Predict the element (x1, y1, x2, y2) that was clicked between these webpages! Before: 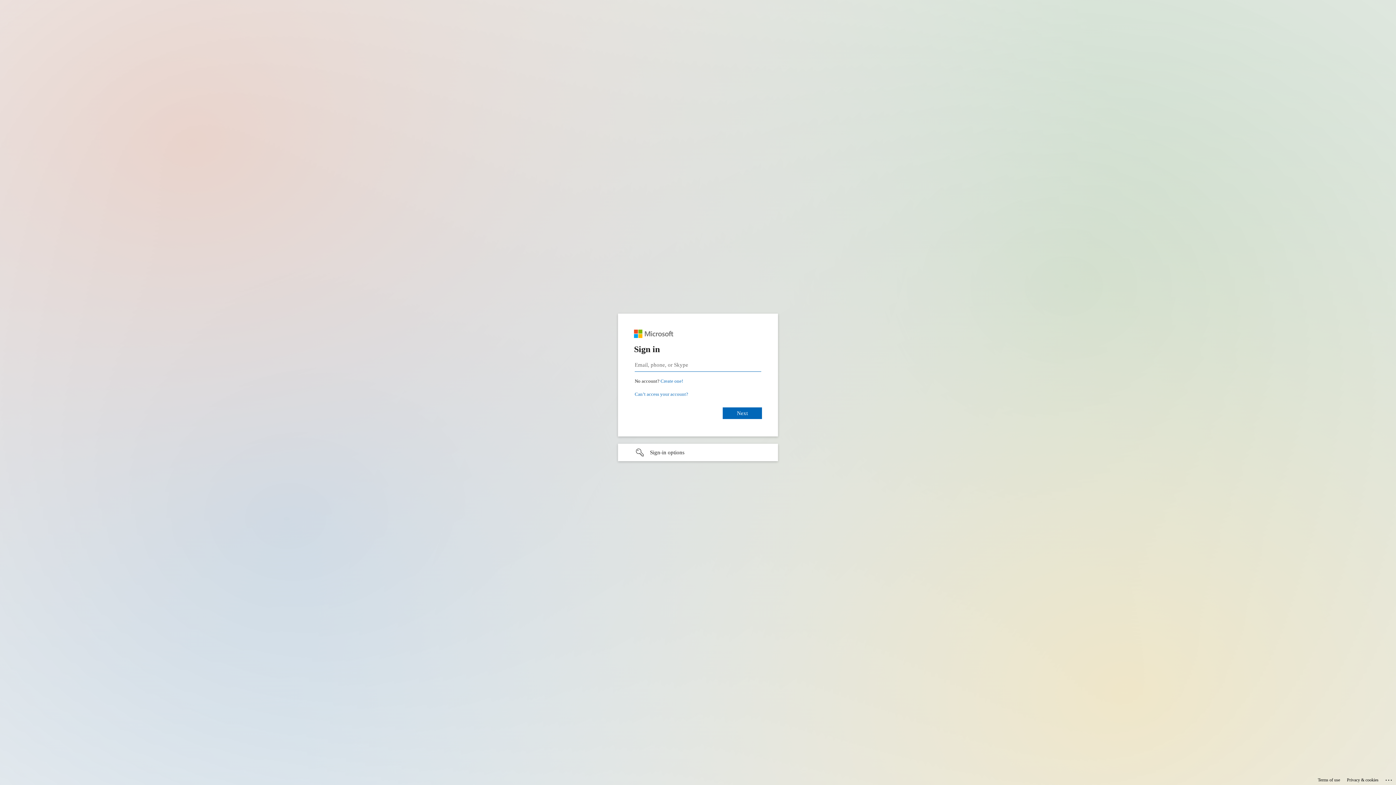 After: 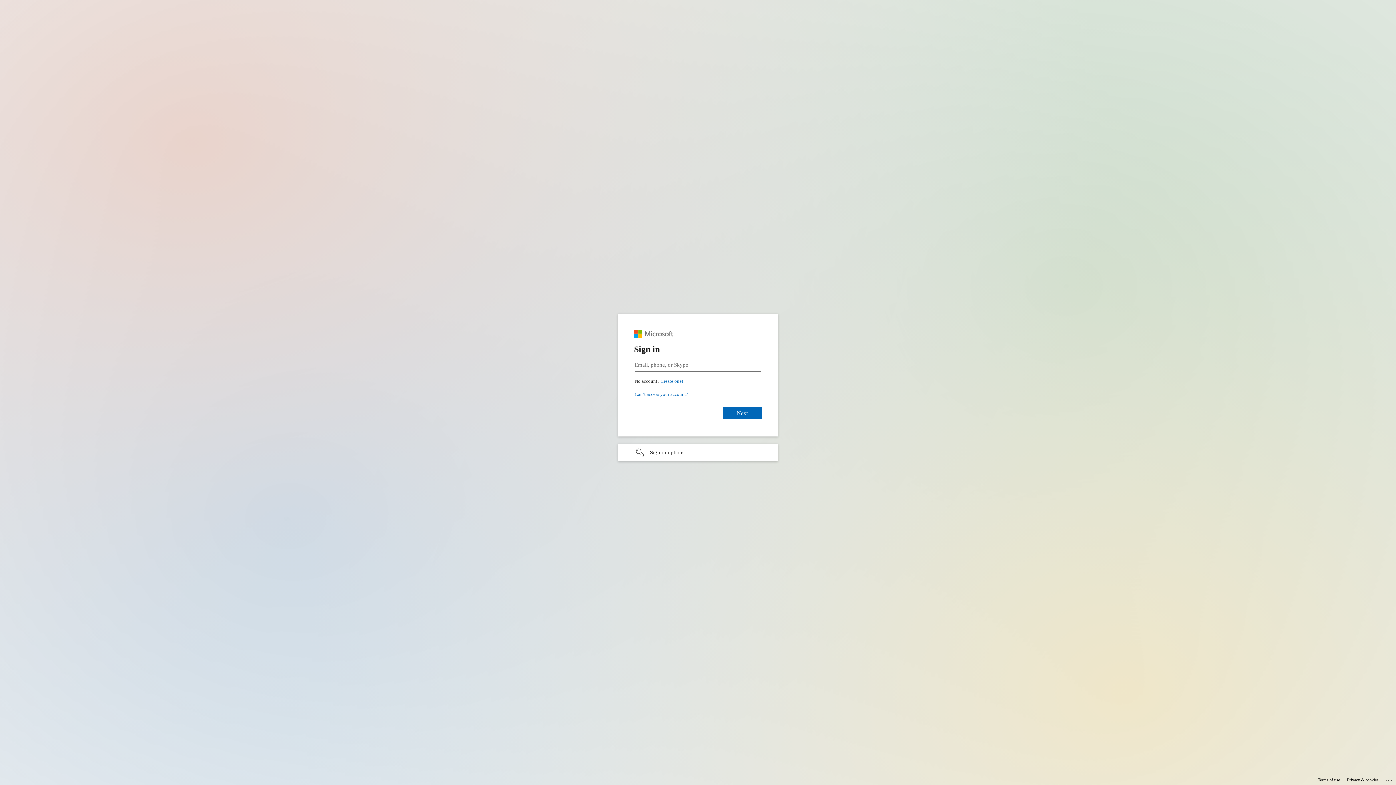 Action: bbox: (1347, 775, 1378, 785) label: Privacy & cookies